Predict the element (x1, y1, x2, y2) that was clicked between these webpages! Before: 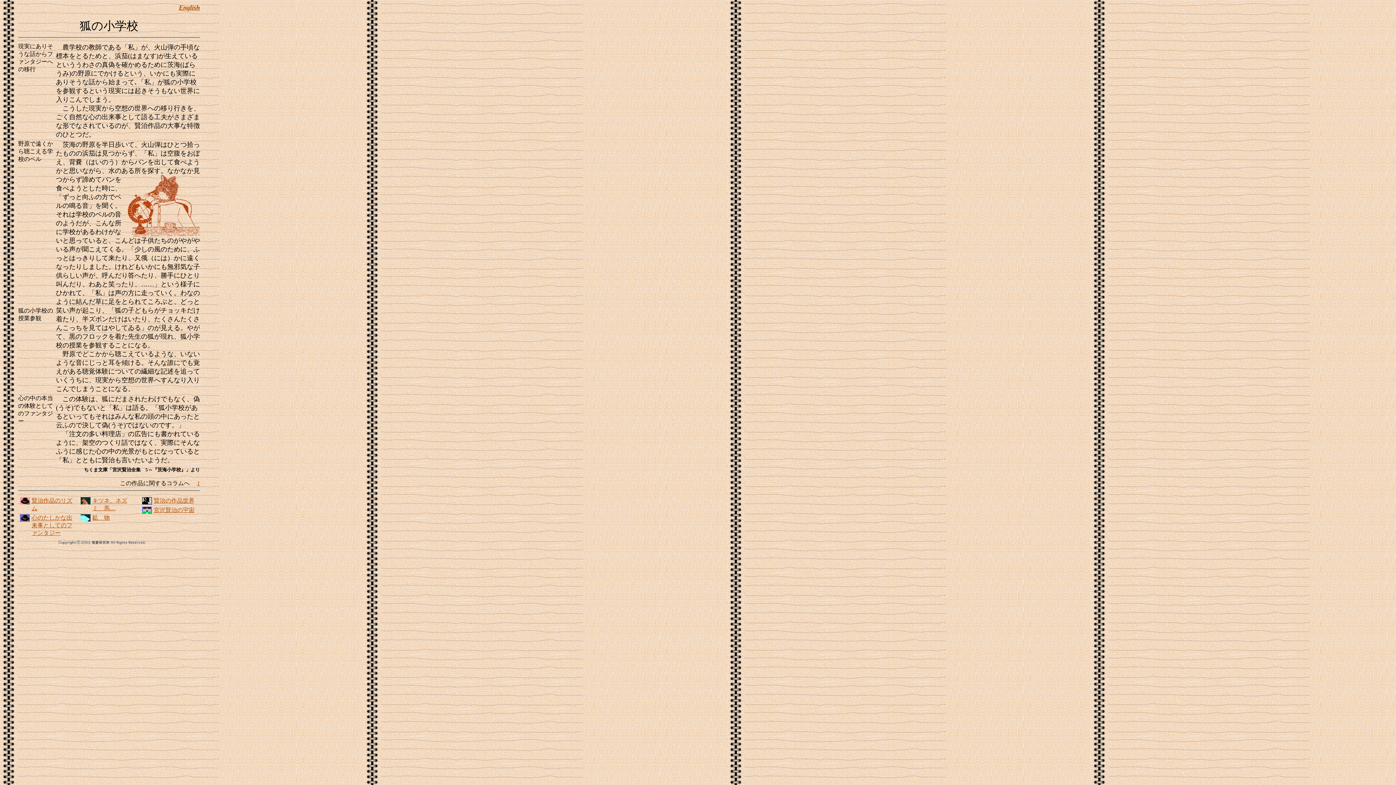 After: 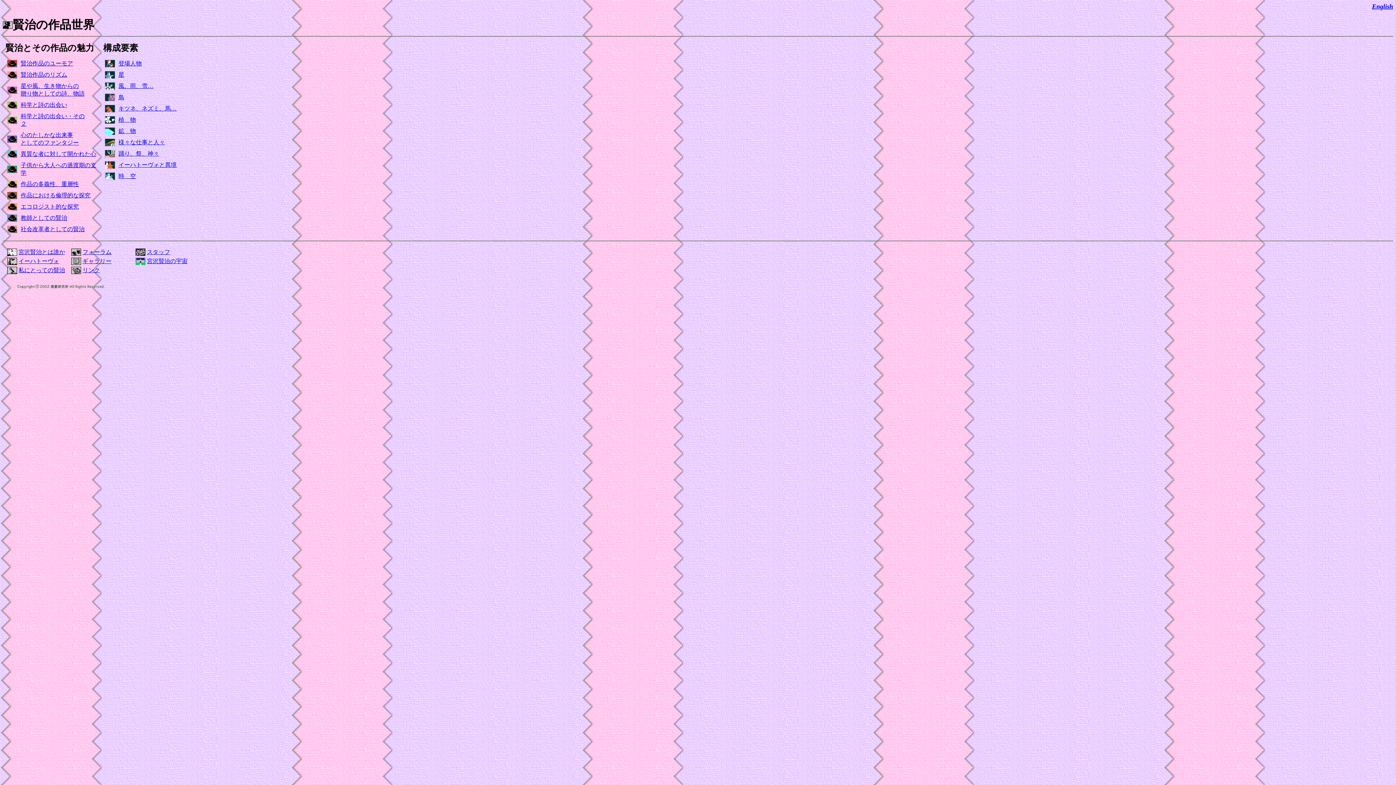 Action: bbox: (142, 499, 152, 505)